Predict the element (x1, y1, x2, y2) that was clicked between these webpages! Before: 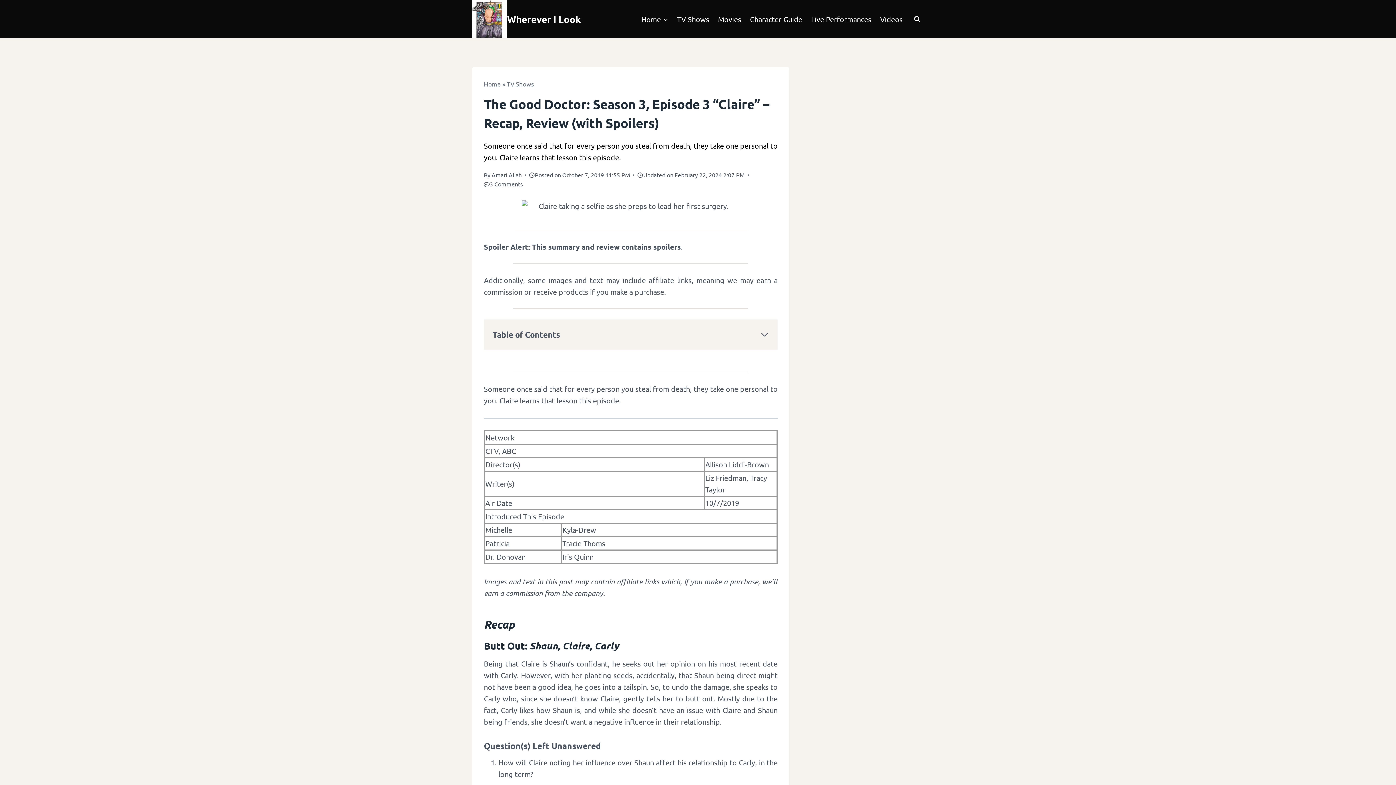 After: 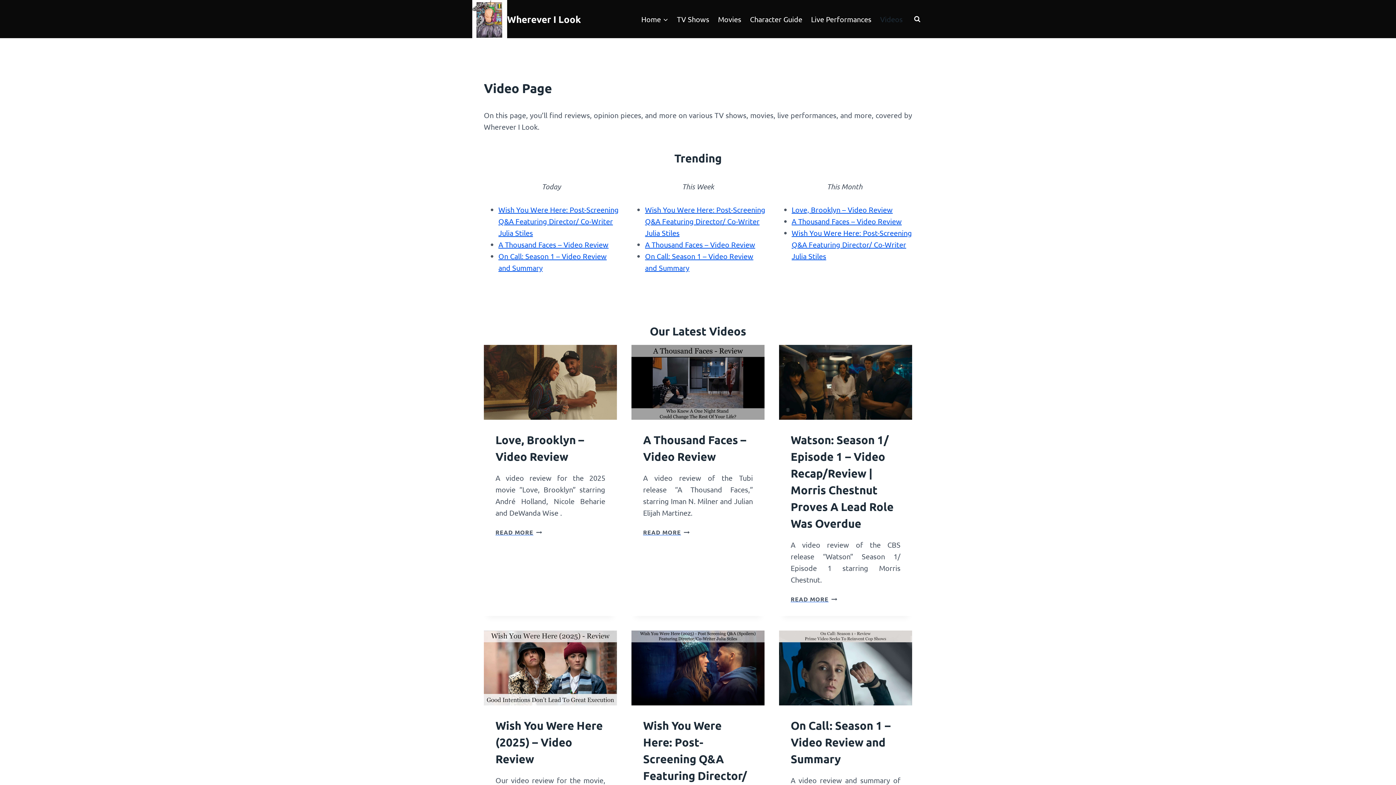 Action: label: Videos bbox: (876, 8, 907, 29)